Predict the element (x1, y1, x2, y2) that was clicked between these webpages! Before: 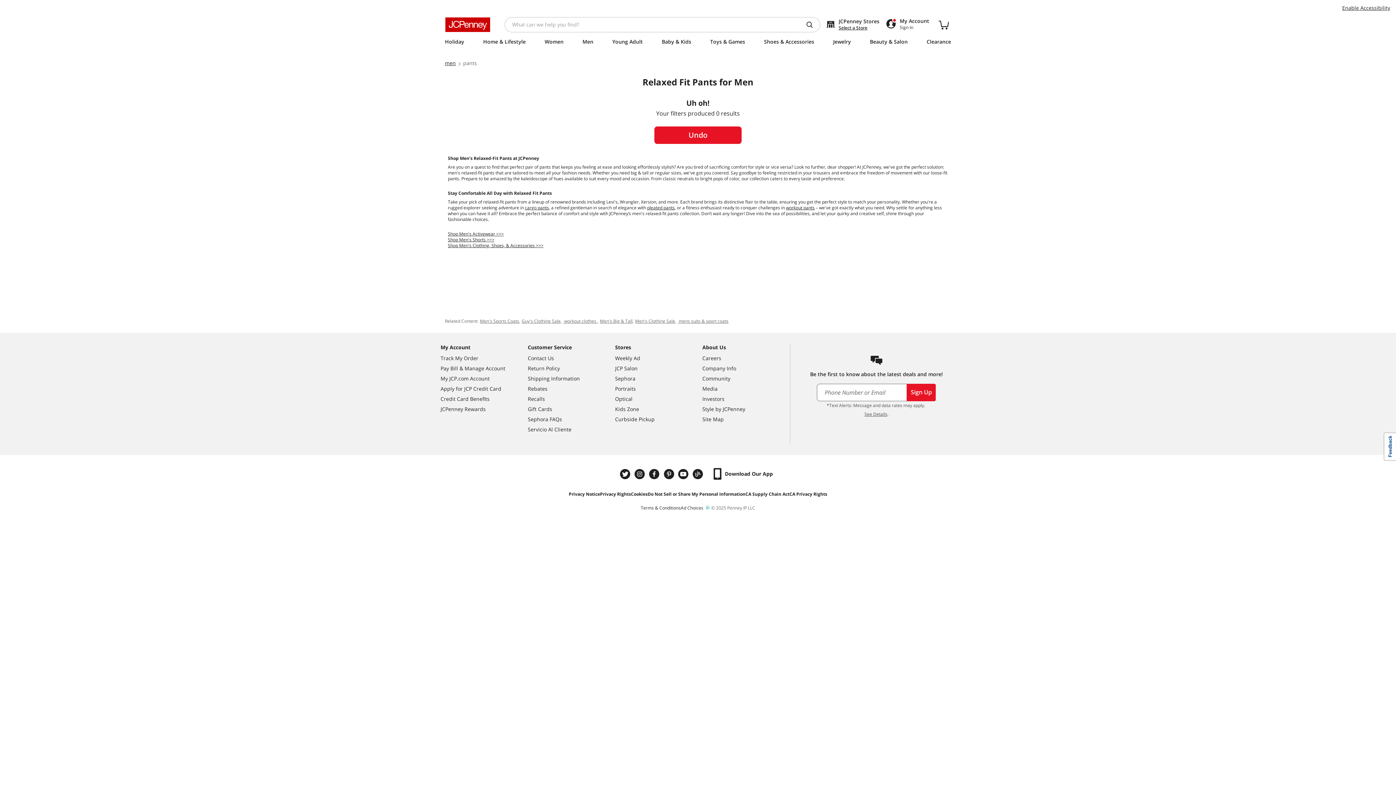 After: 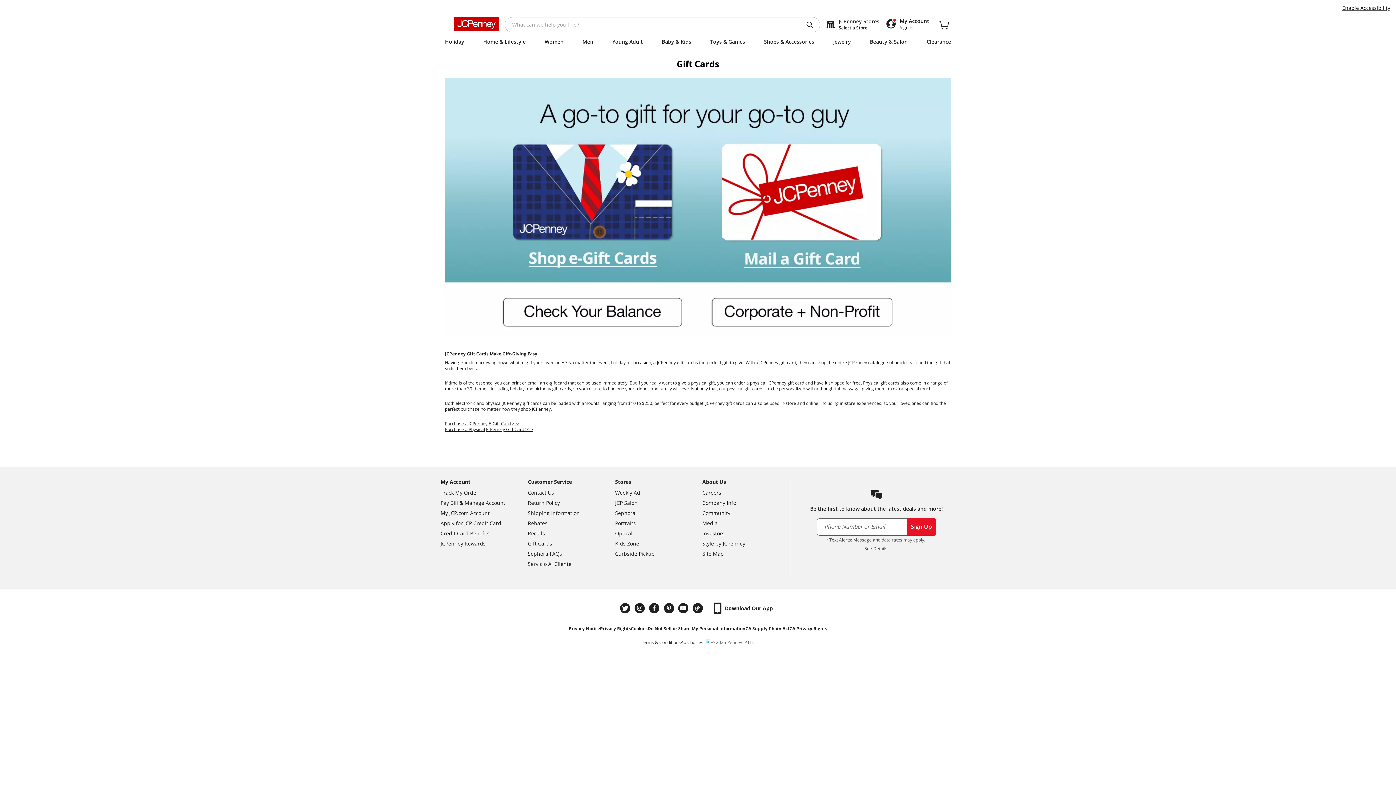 Action: bbox: (528, 354, 615, 365) label: Gift Cards